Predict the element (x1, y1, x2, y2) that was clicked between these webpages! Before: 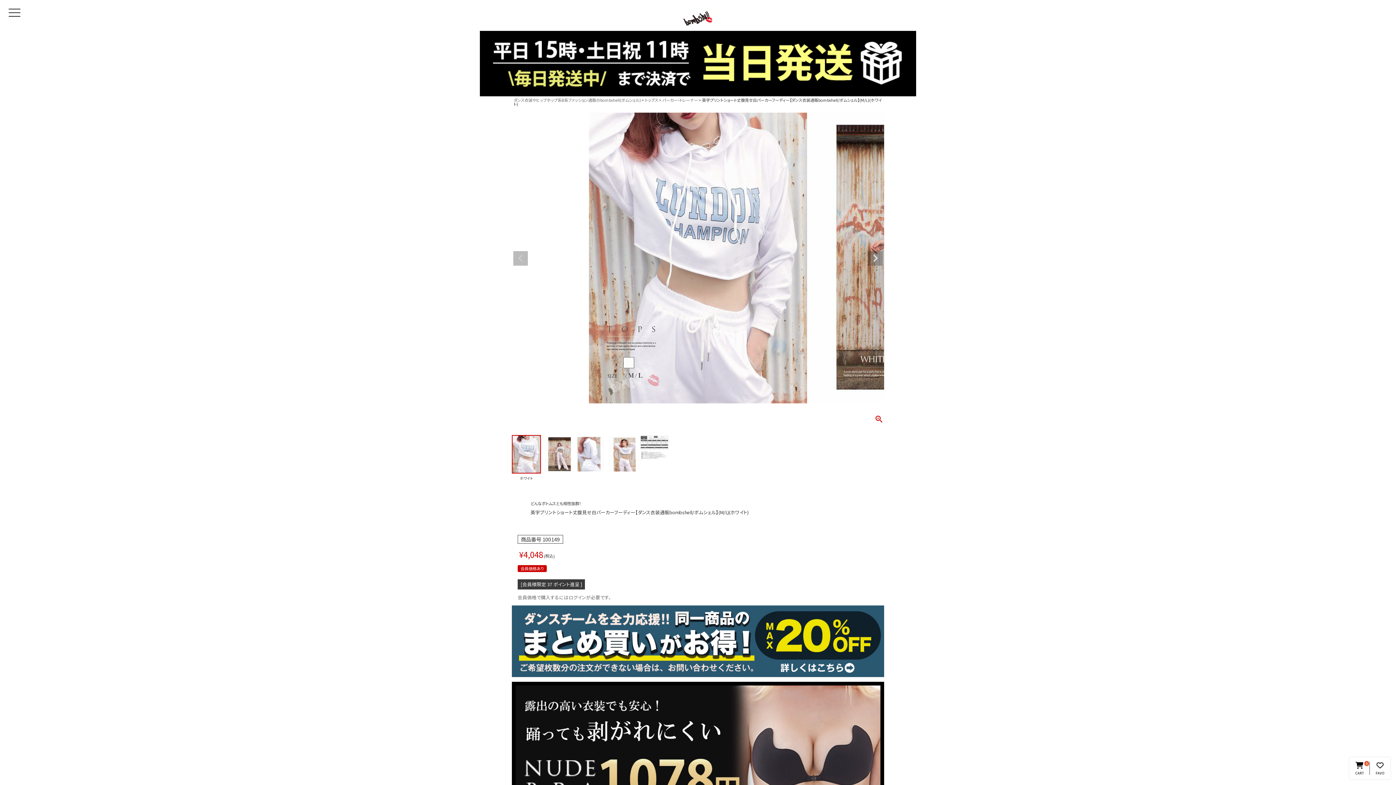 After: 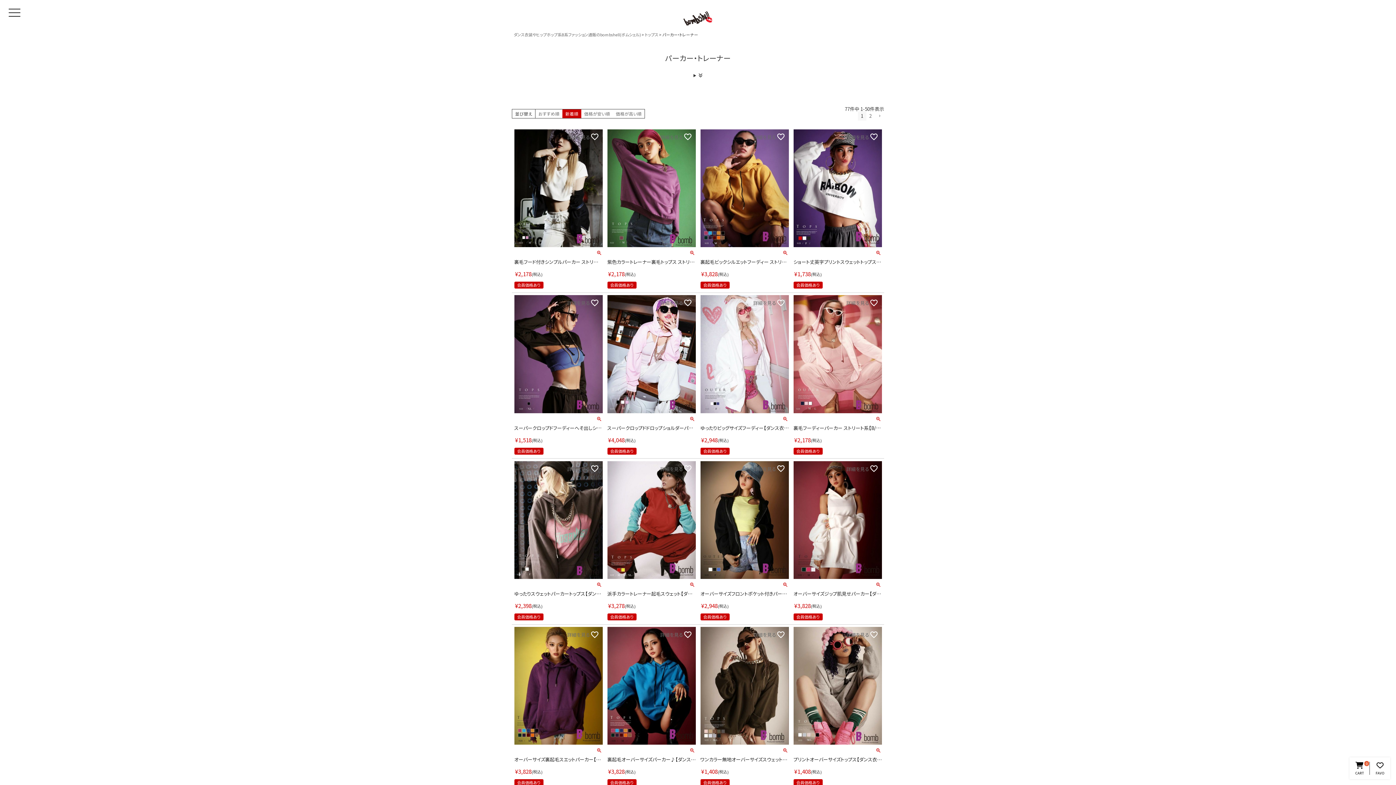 Action: bbox: (662, 97, 698, 102) label: パーカー・トレーナー